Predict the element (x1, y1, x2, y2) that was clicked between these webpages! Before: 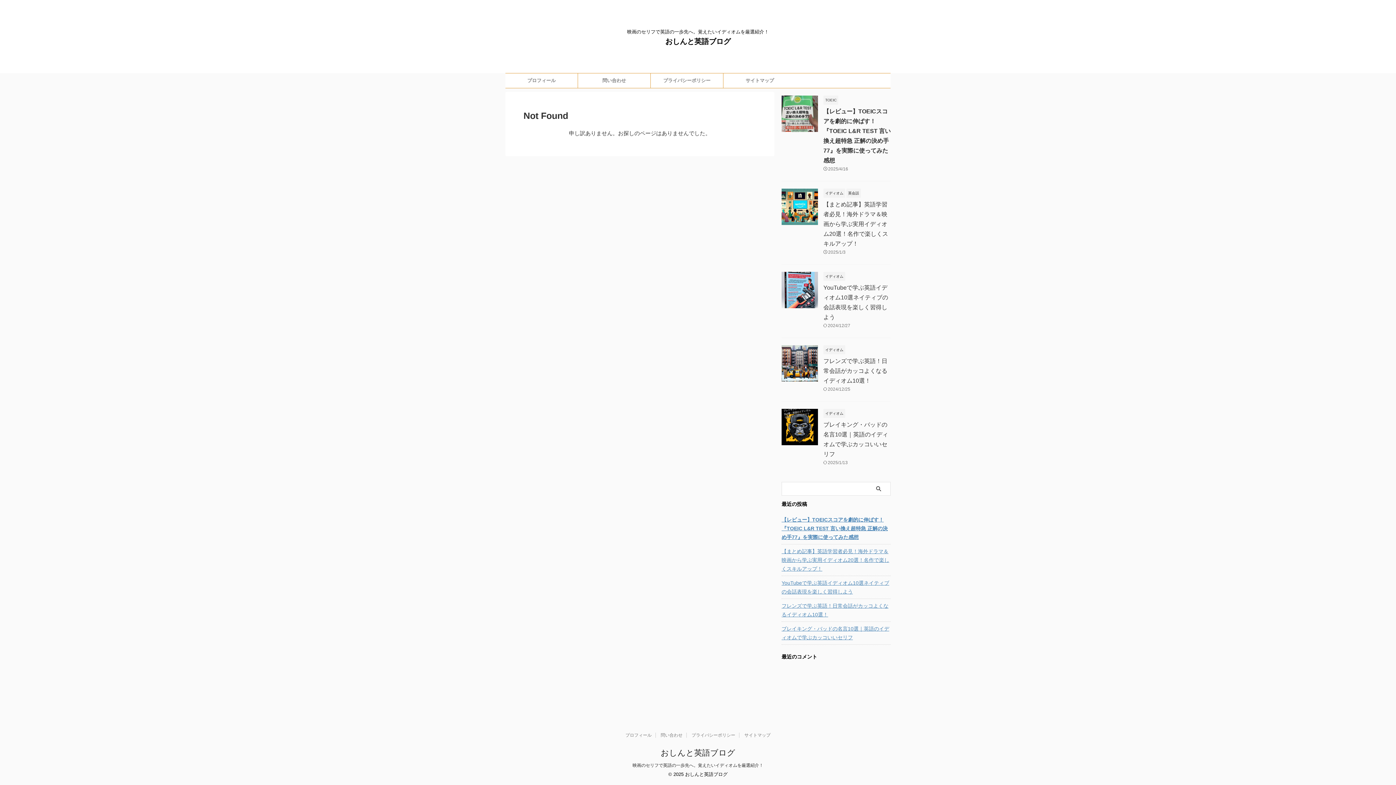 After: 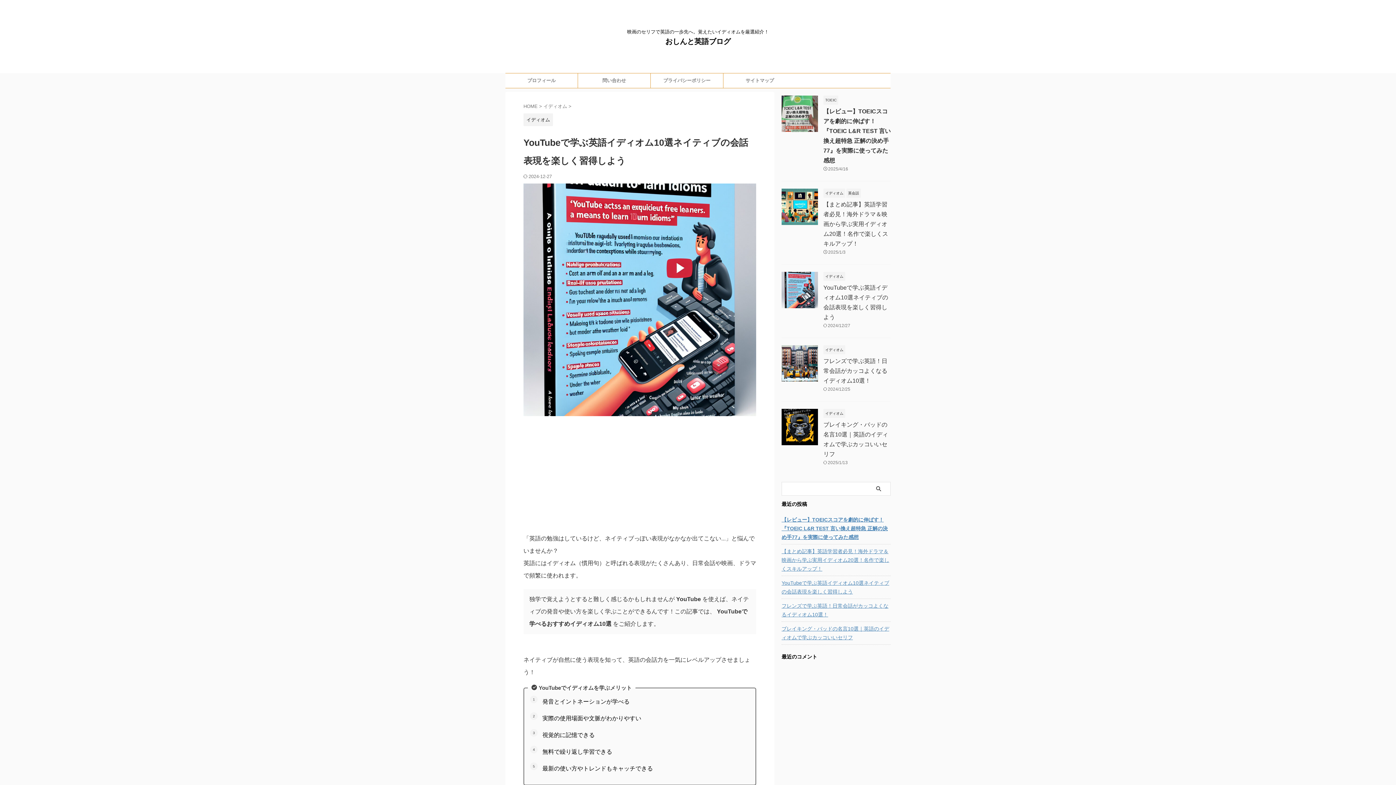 Action: bbox: (781, 576, 890, 597) label: YouTubeで学ぶ英語イディオム10選ネイティブの会話表現を楽しく習得しよう